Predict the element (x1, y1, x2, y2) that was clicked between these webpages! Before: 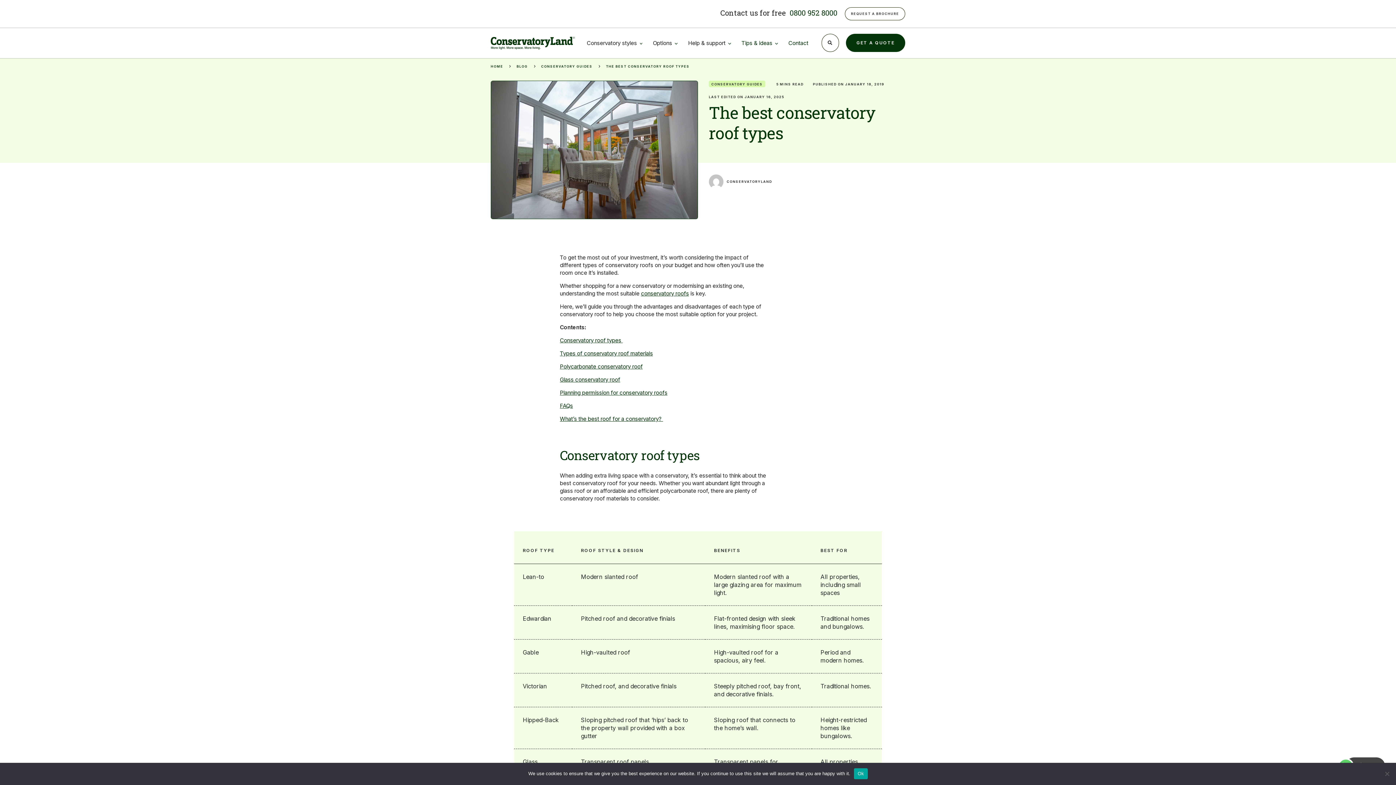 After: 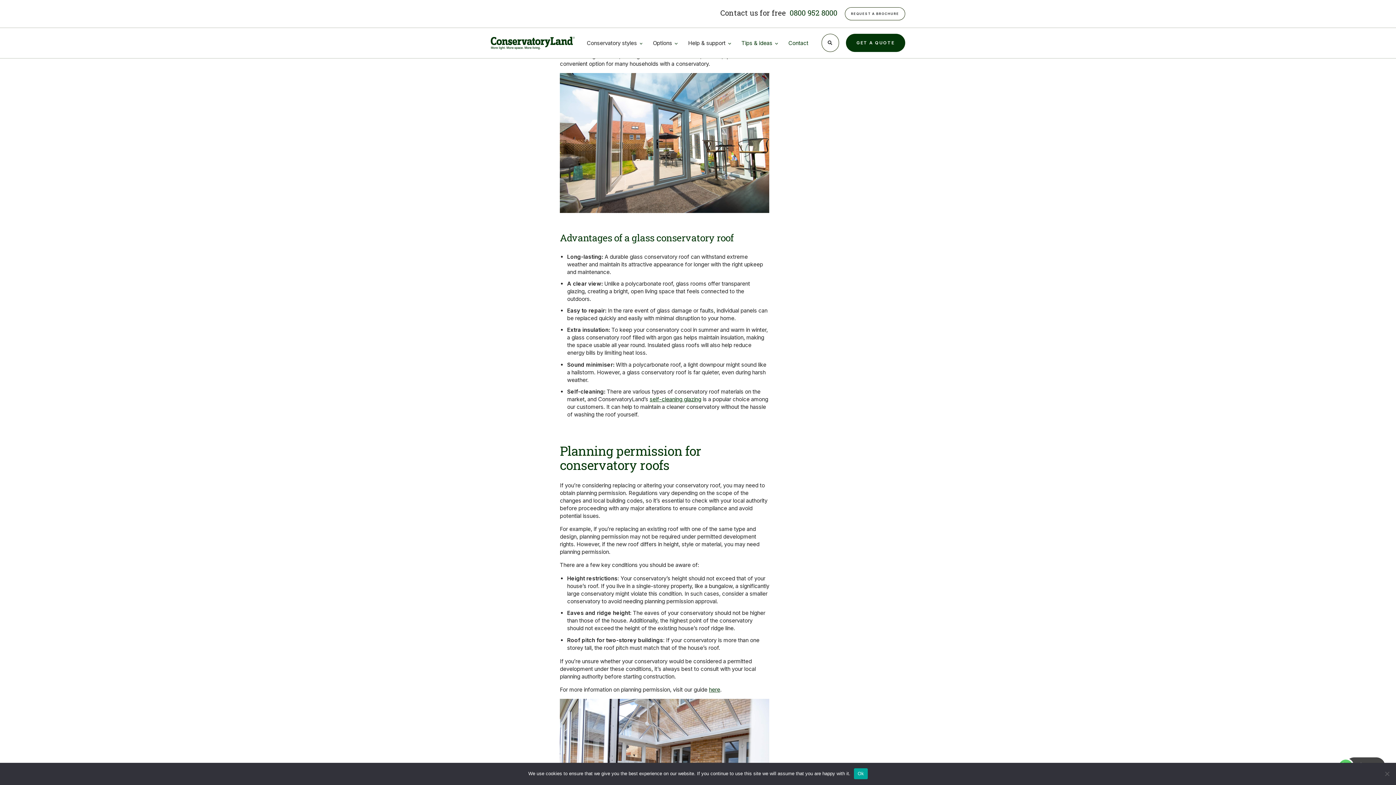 Action: label: Glass conservatory roof bbox: (560, 376, 620, 383)